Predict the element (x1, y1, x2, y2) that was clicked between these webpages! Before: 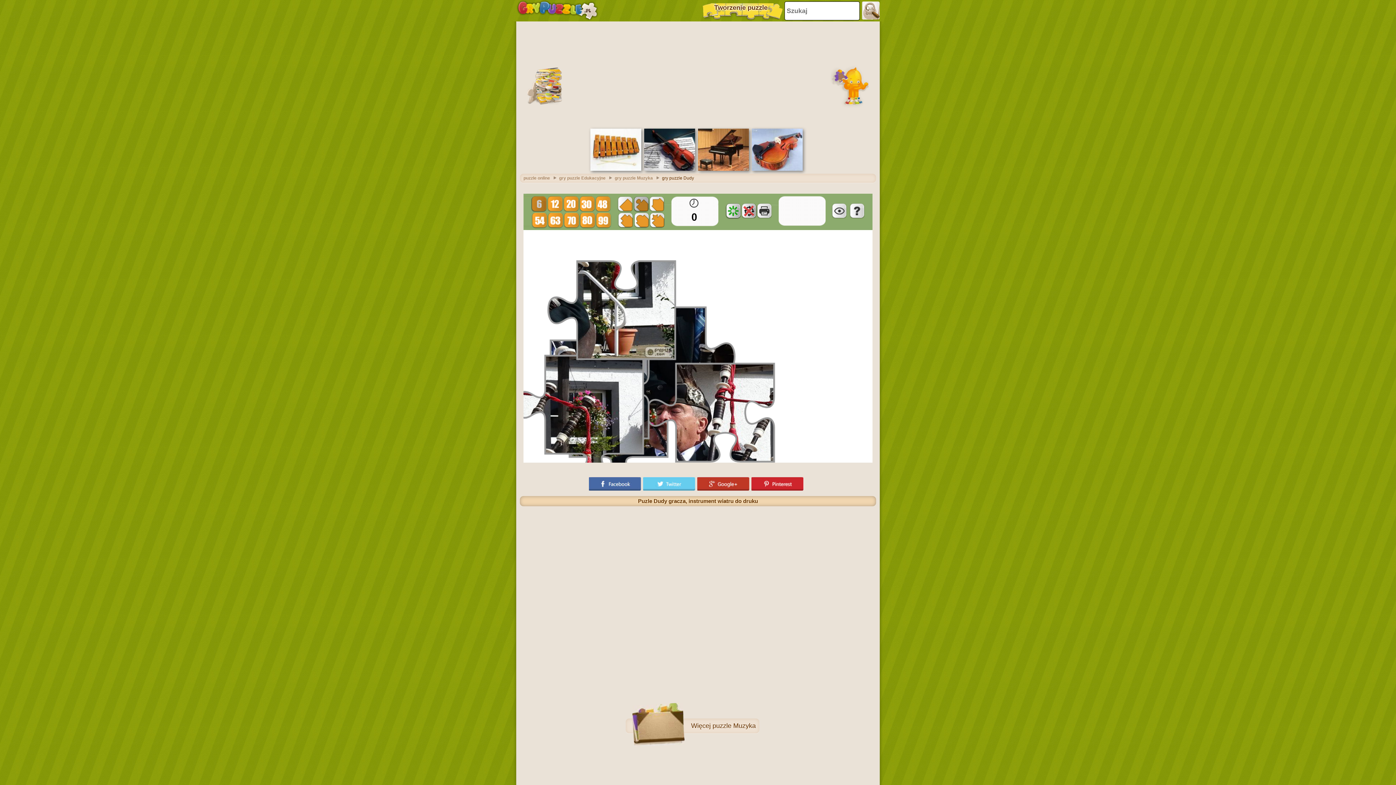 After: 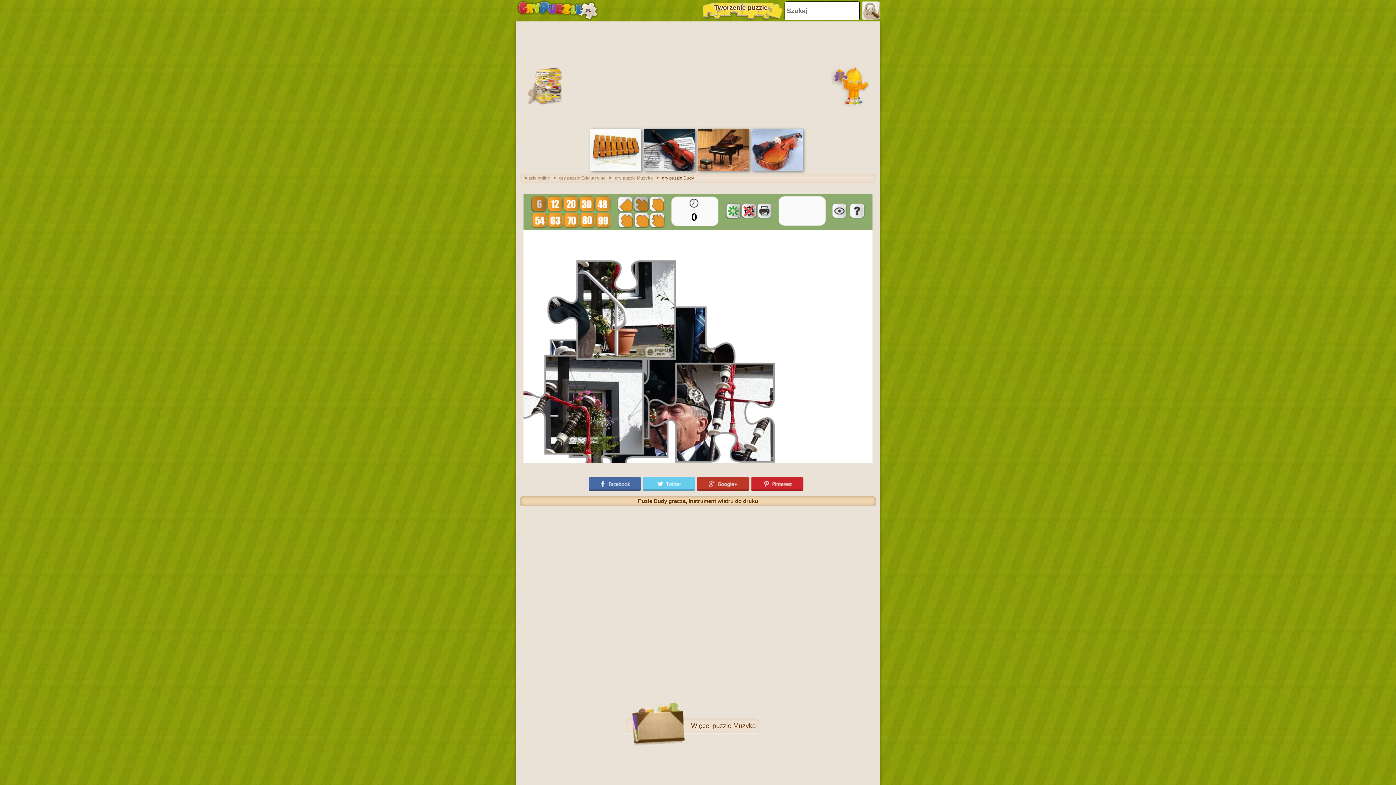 Action: bbox: (589, 477, 643, 490)